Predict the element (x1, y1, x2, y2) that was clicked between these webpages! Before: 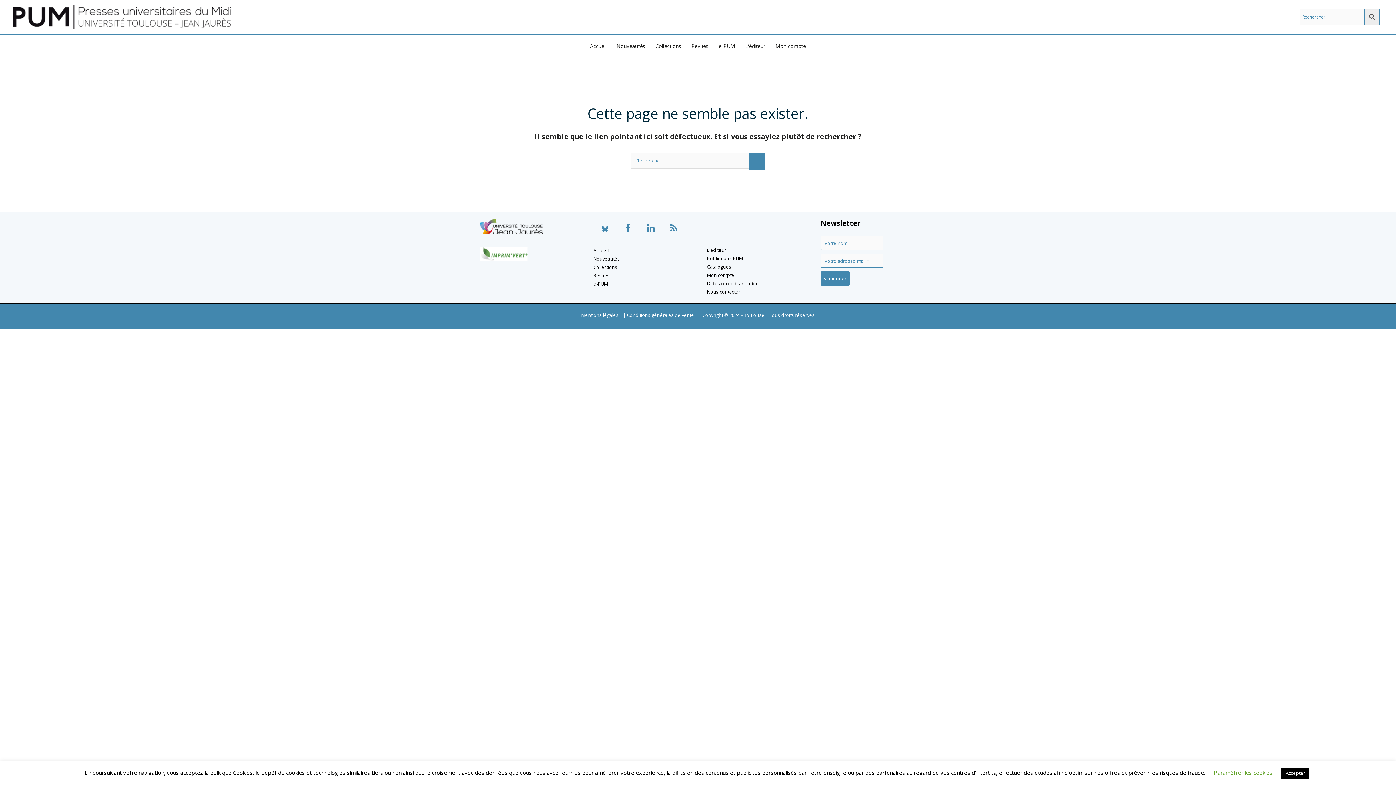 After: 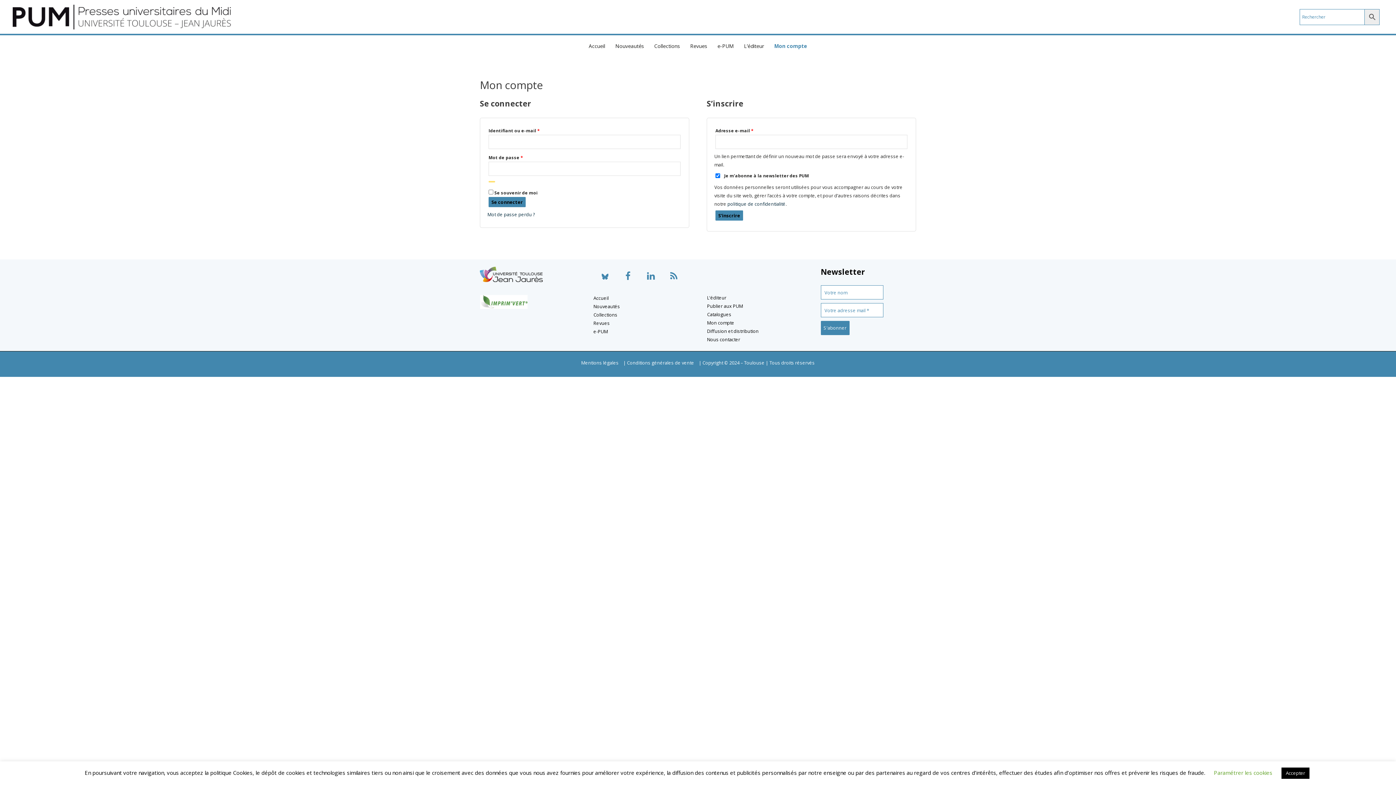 Action: label: Mon compte bbox: (707, 271, 734, 278)